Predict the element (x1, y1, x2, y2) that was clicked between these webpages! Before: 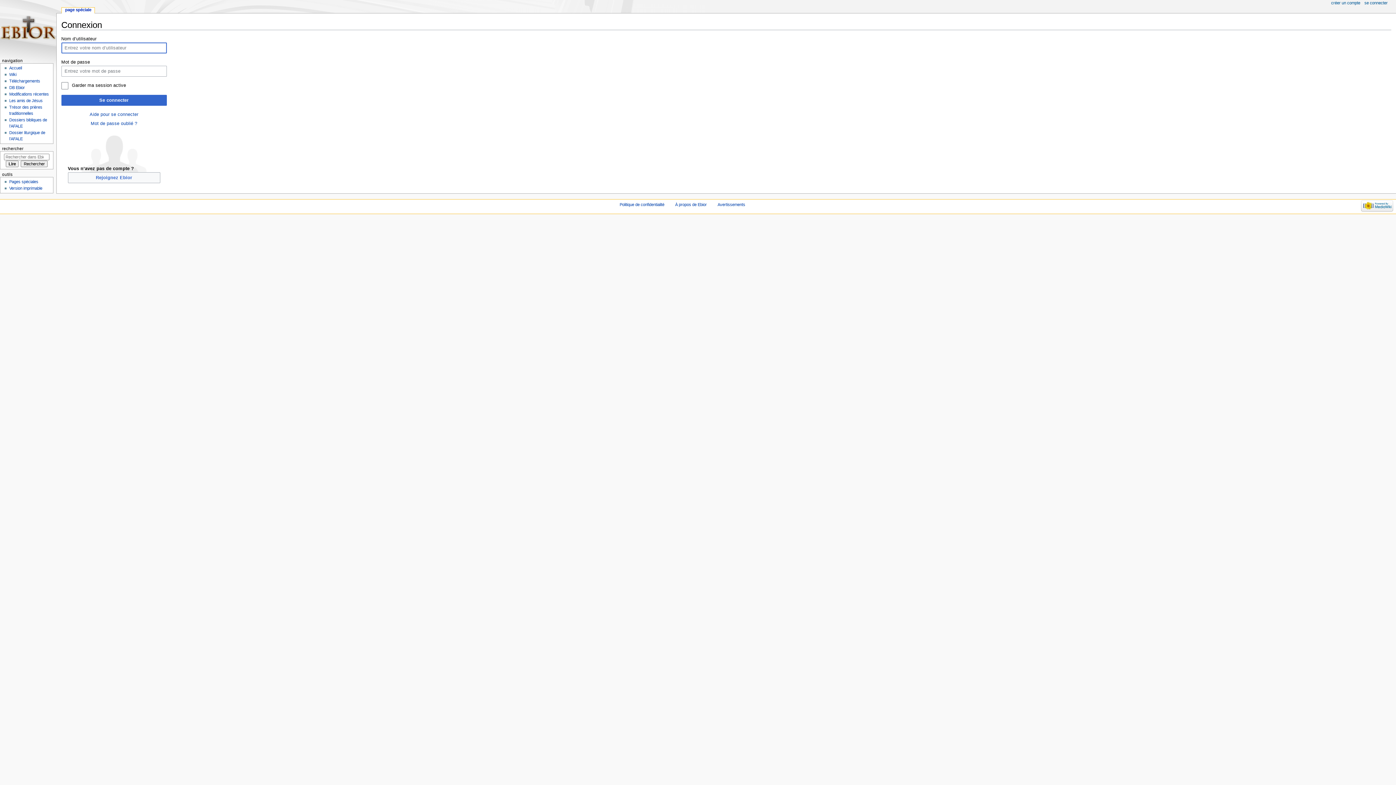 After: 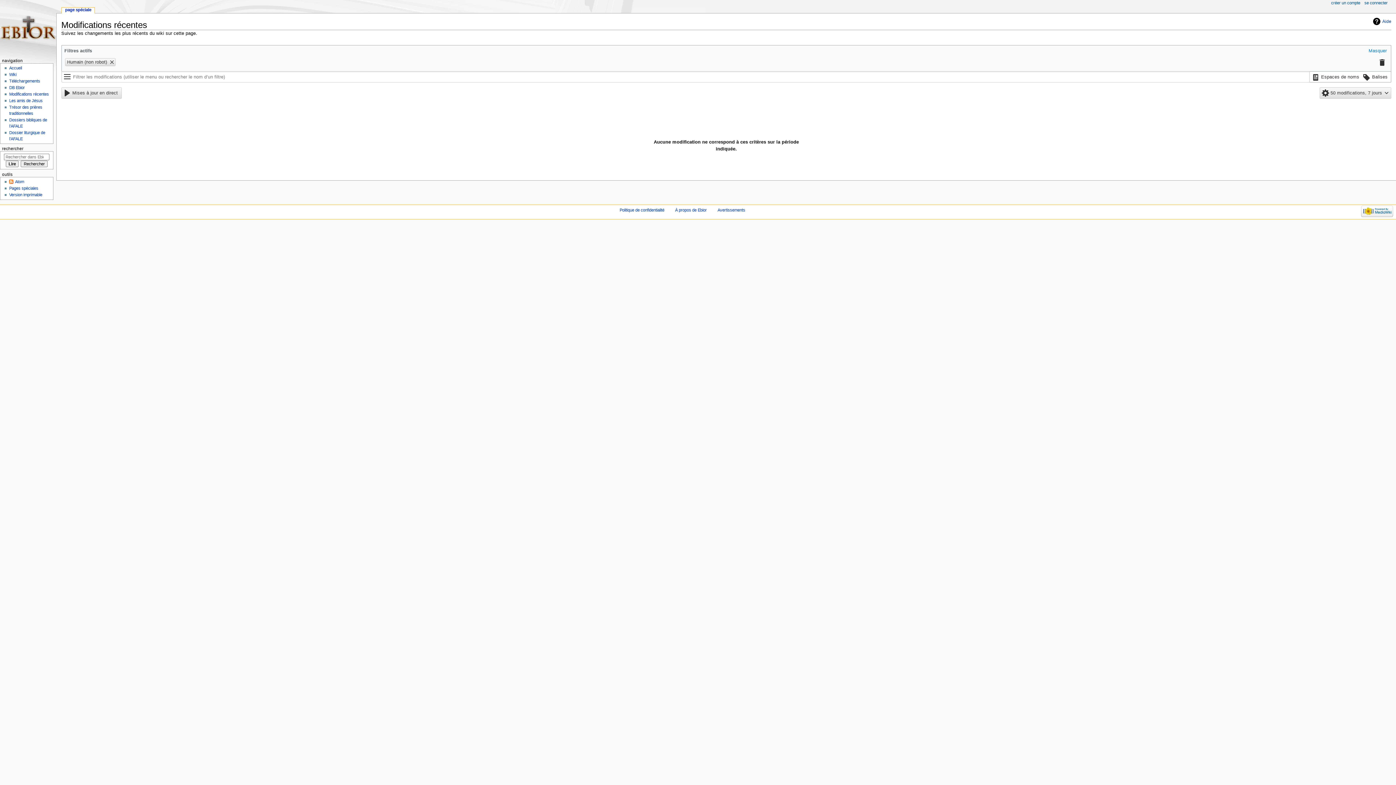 Action: label: Modifications récentes bbox: (9, 92, 48, 96)